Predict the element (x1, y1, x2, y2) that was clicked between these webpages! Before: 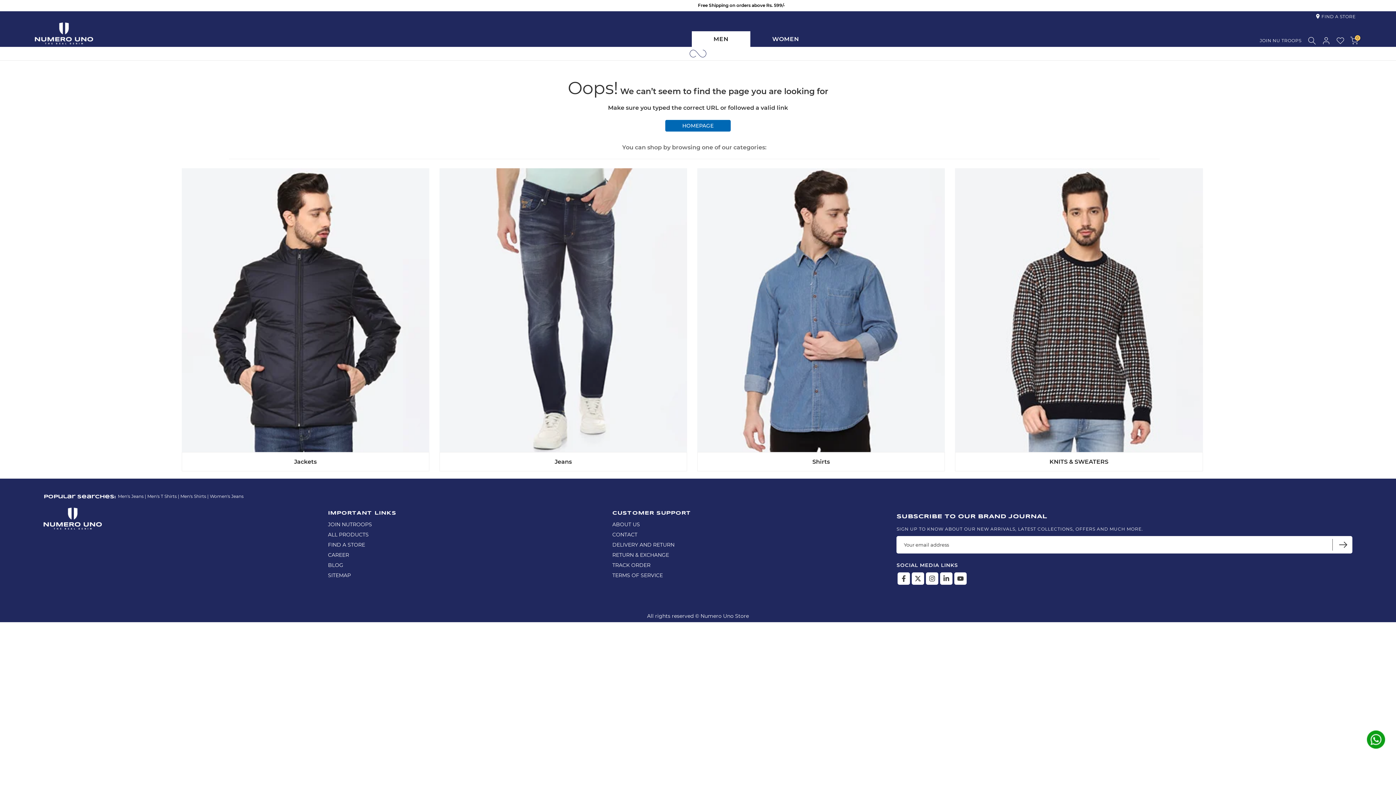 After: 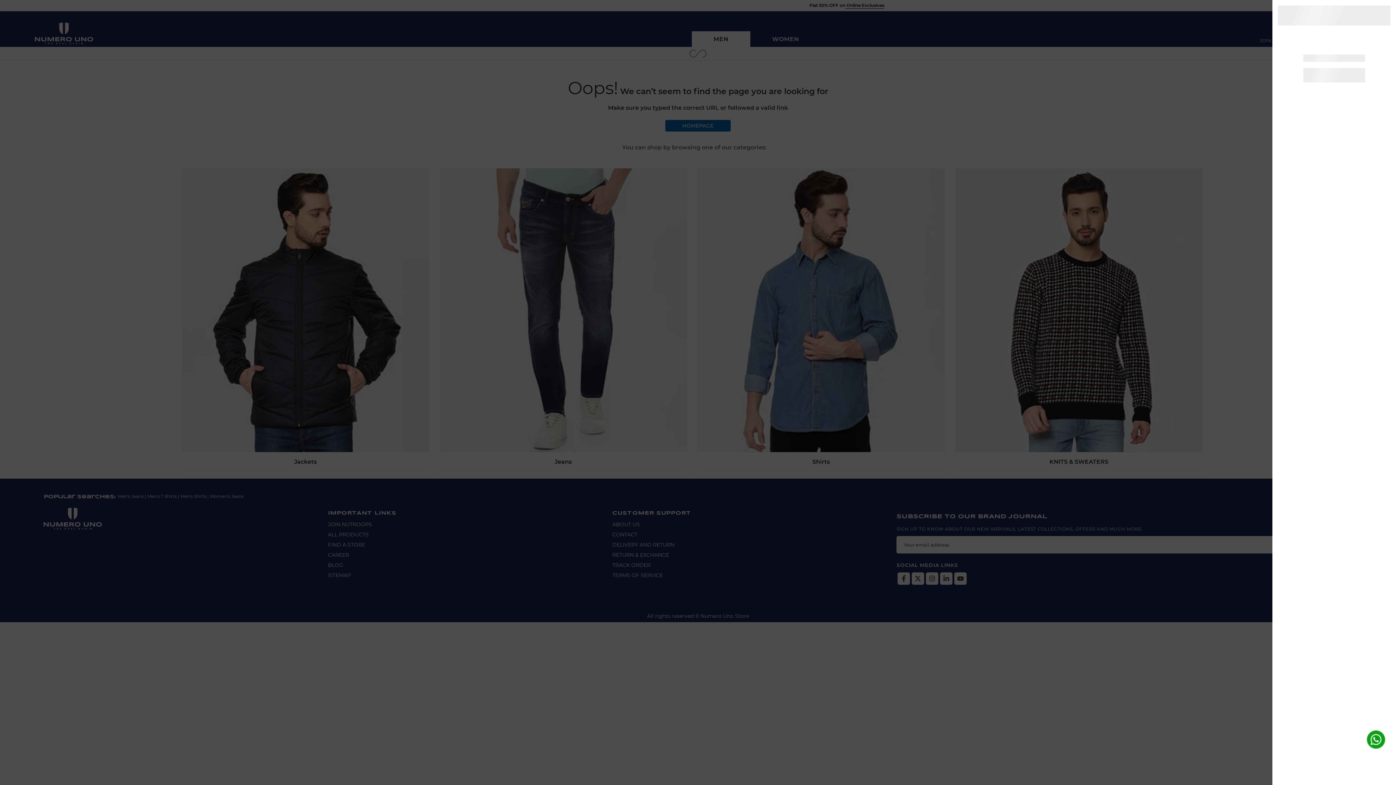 Action: bbox: (1350, 36, 1358, 44) label: 0